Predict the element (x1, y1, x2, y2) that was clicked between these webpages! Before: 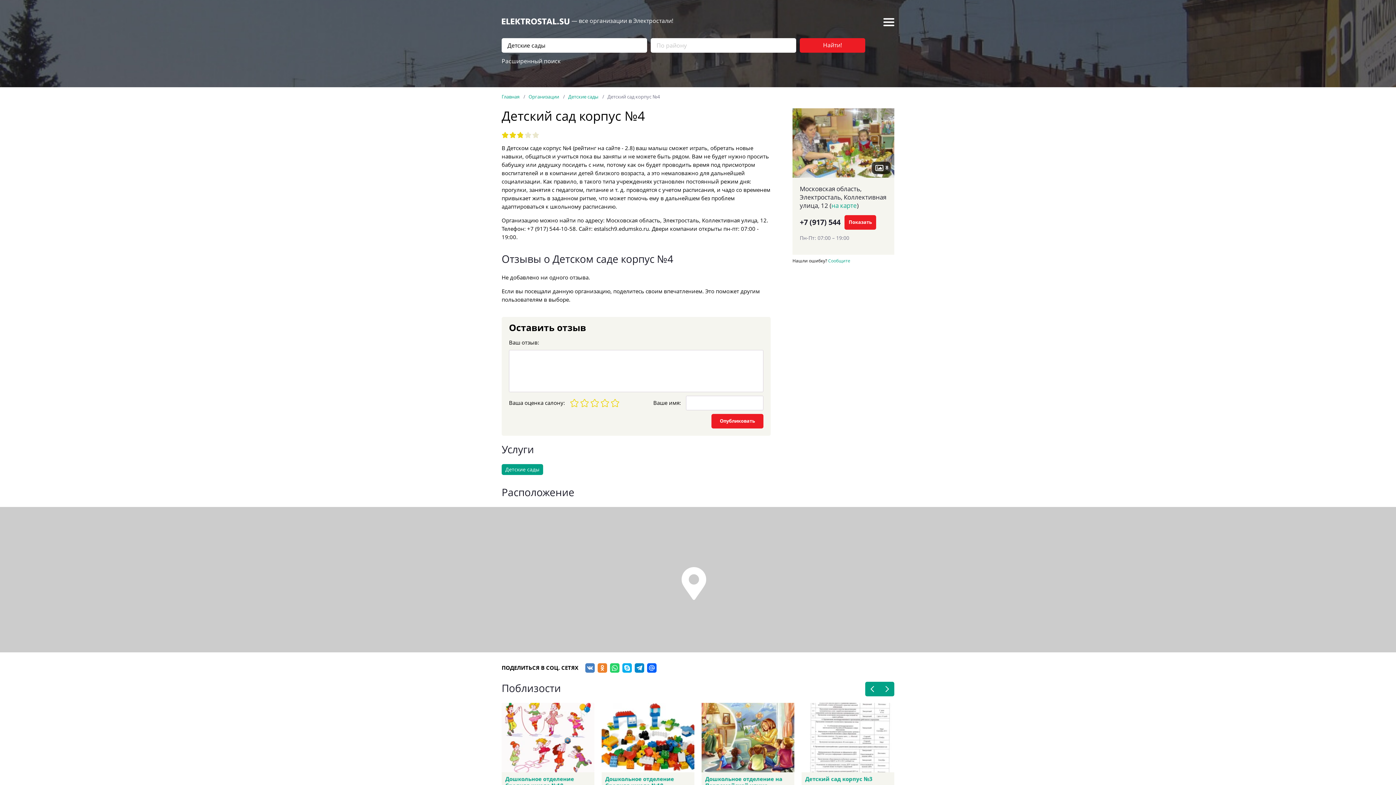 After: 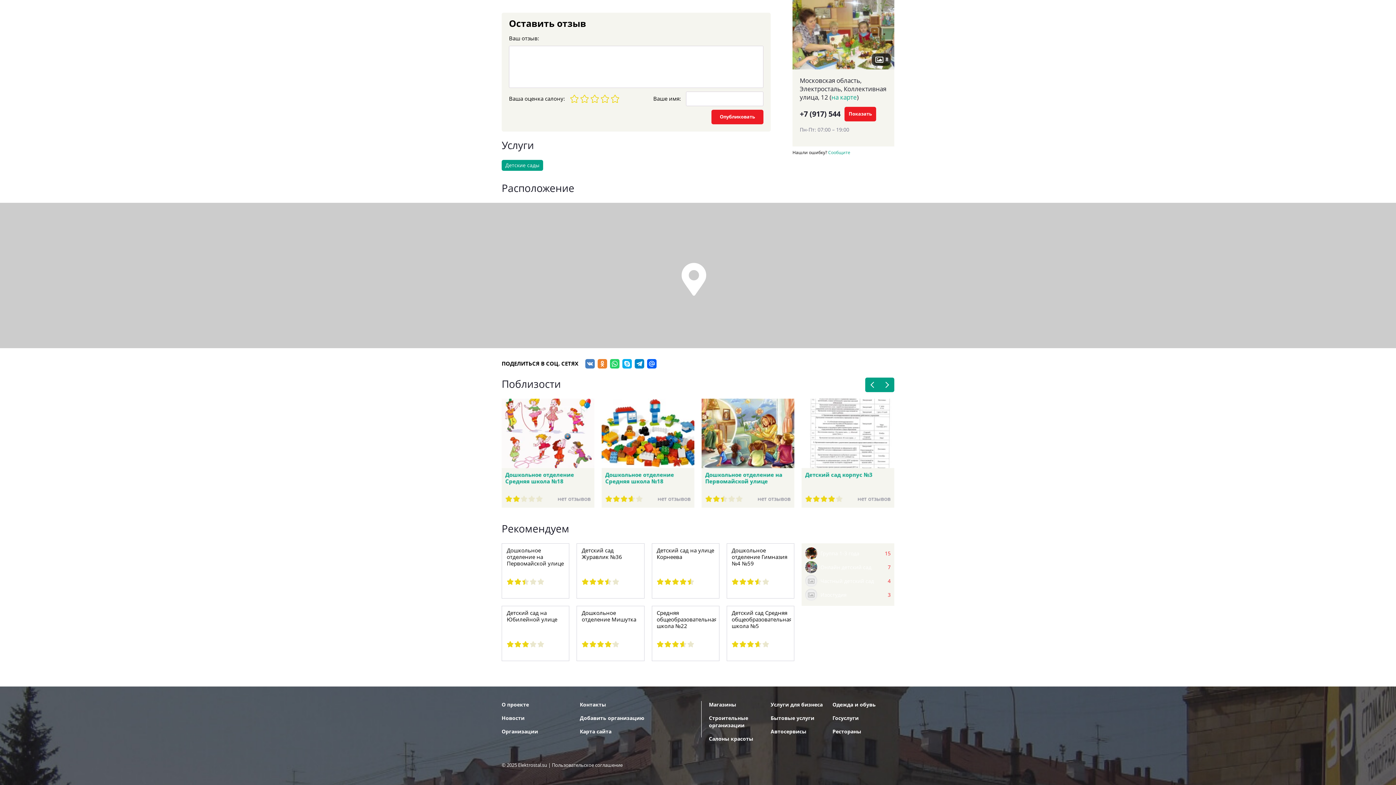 Action: bbox: (831, 202, 857, 209) label: на карте